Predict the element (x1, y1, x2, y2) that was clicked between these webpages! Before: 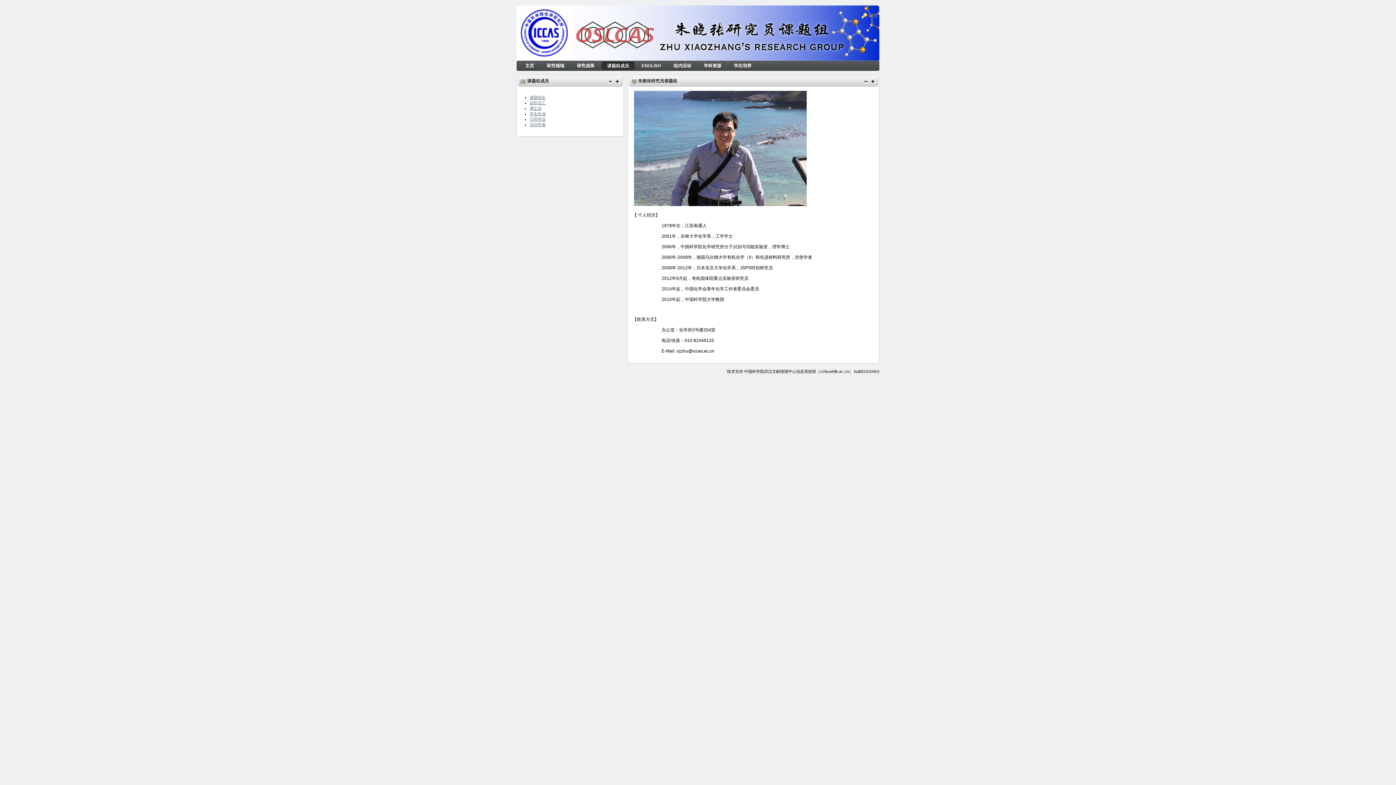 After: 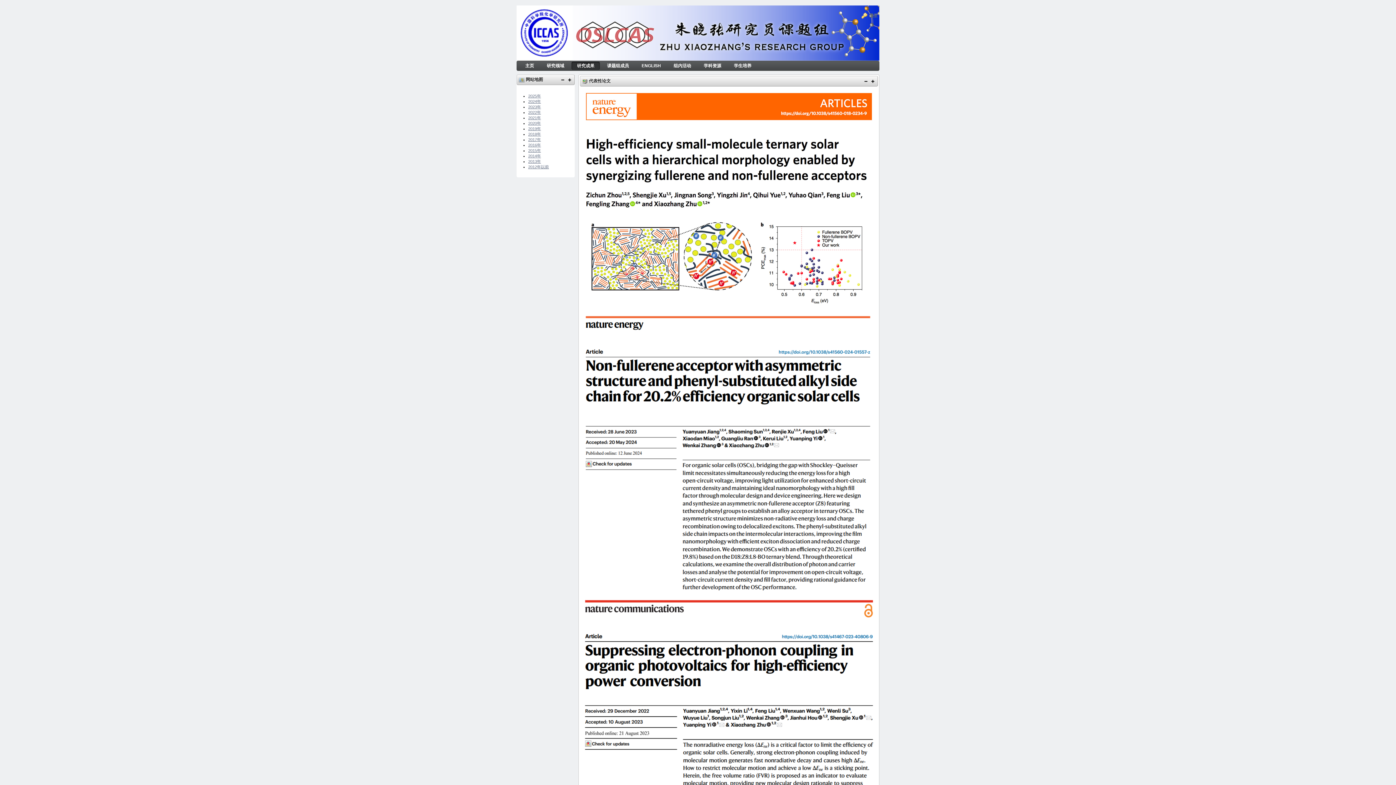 Action: bbox: (571, 61, 600, 69) label: 研究成果